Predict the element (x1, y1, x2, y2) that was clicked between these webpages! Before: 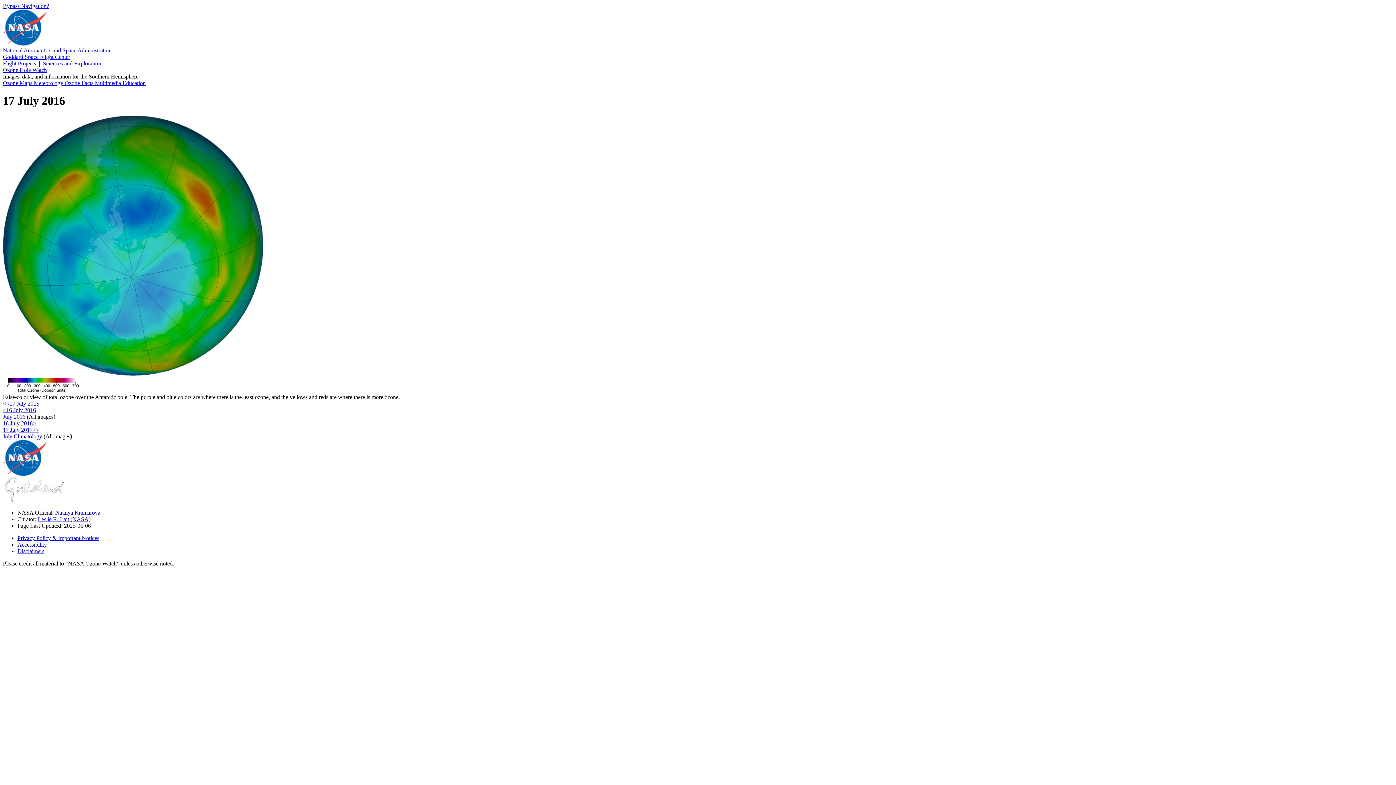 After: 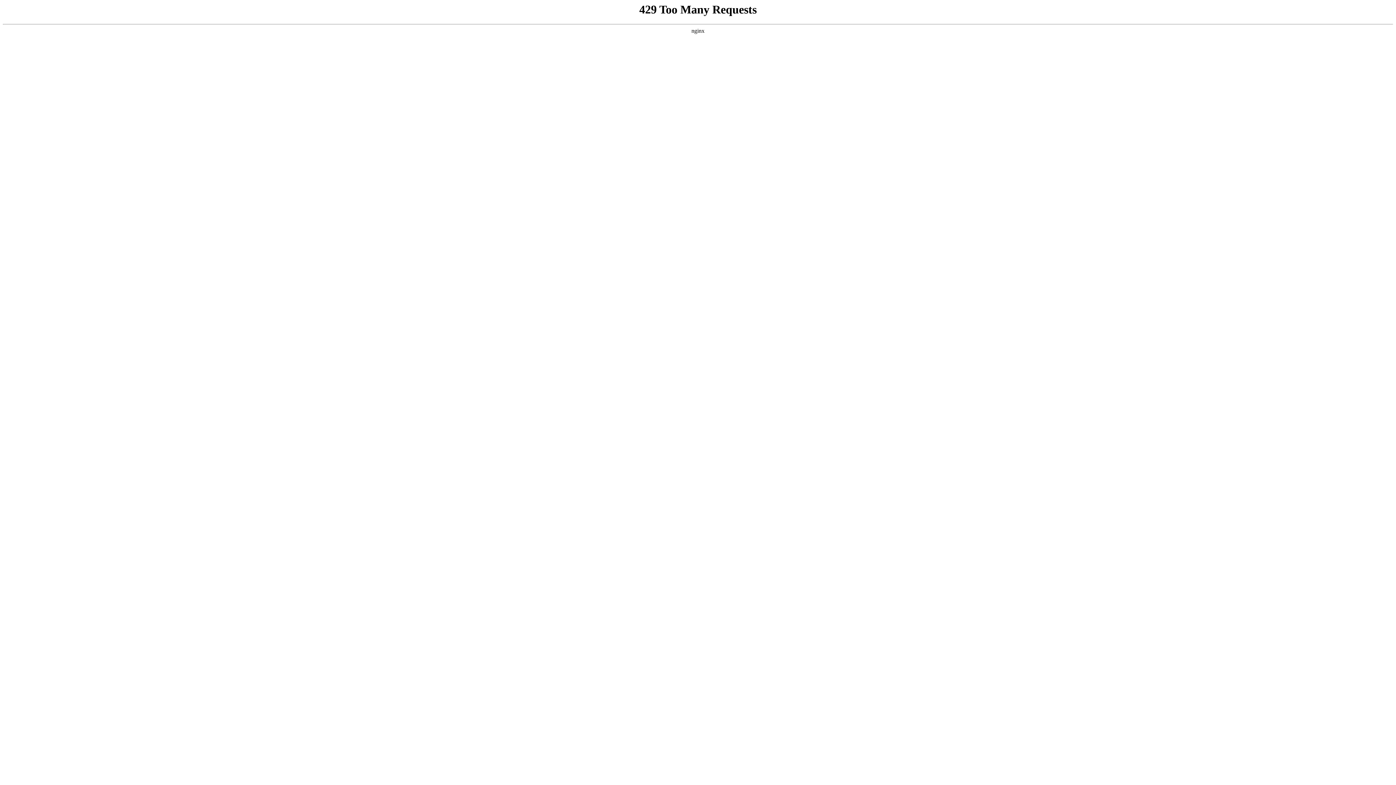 Action: label: Accessibility bbox: (17, 541, 46, 547)